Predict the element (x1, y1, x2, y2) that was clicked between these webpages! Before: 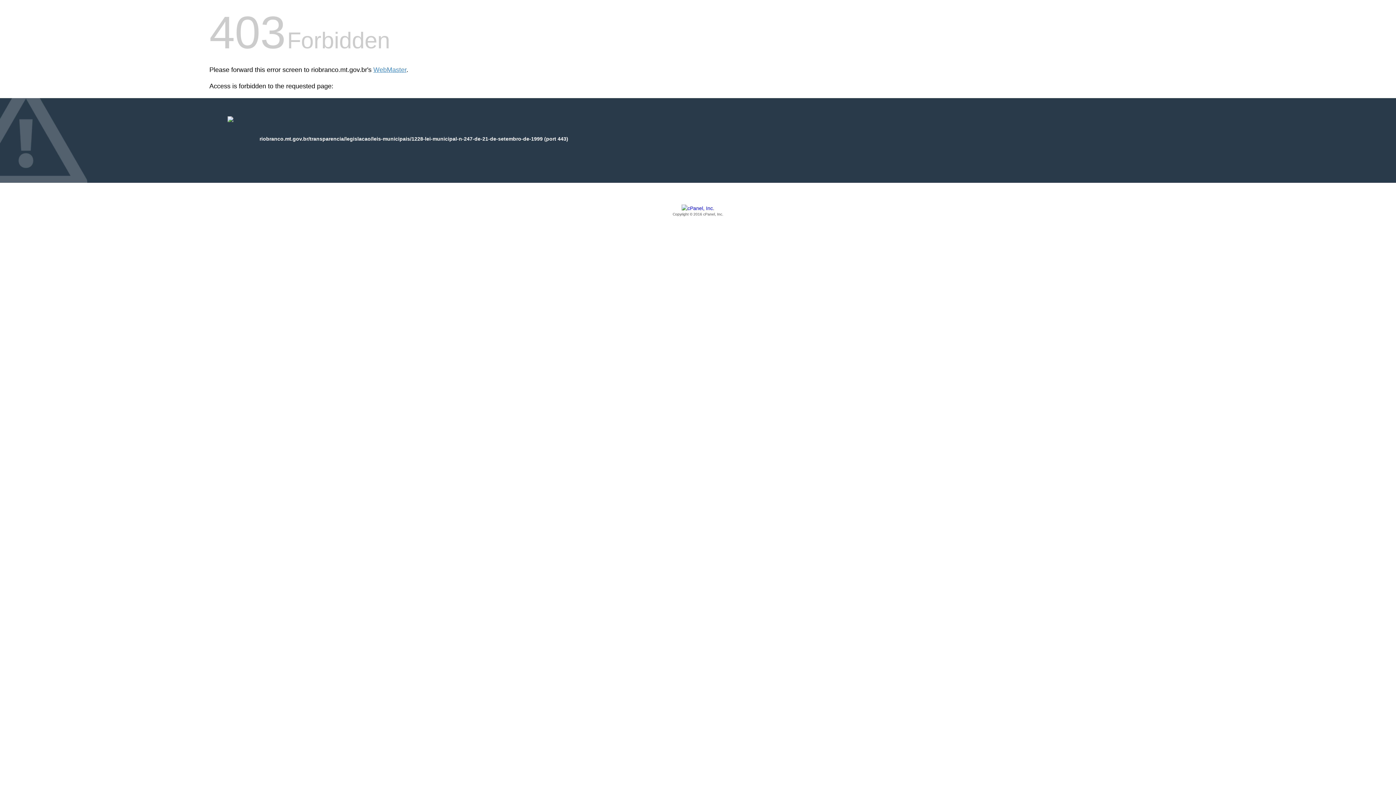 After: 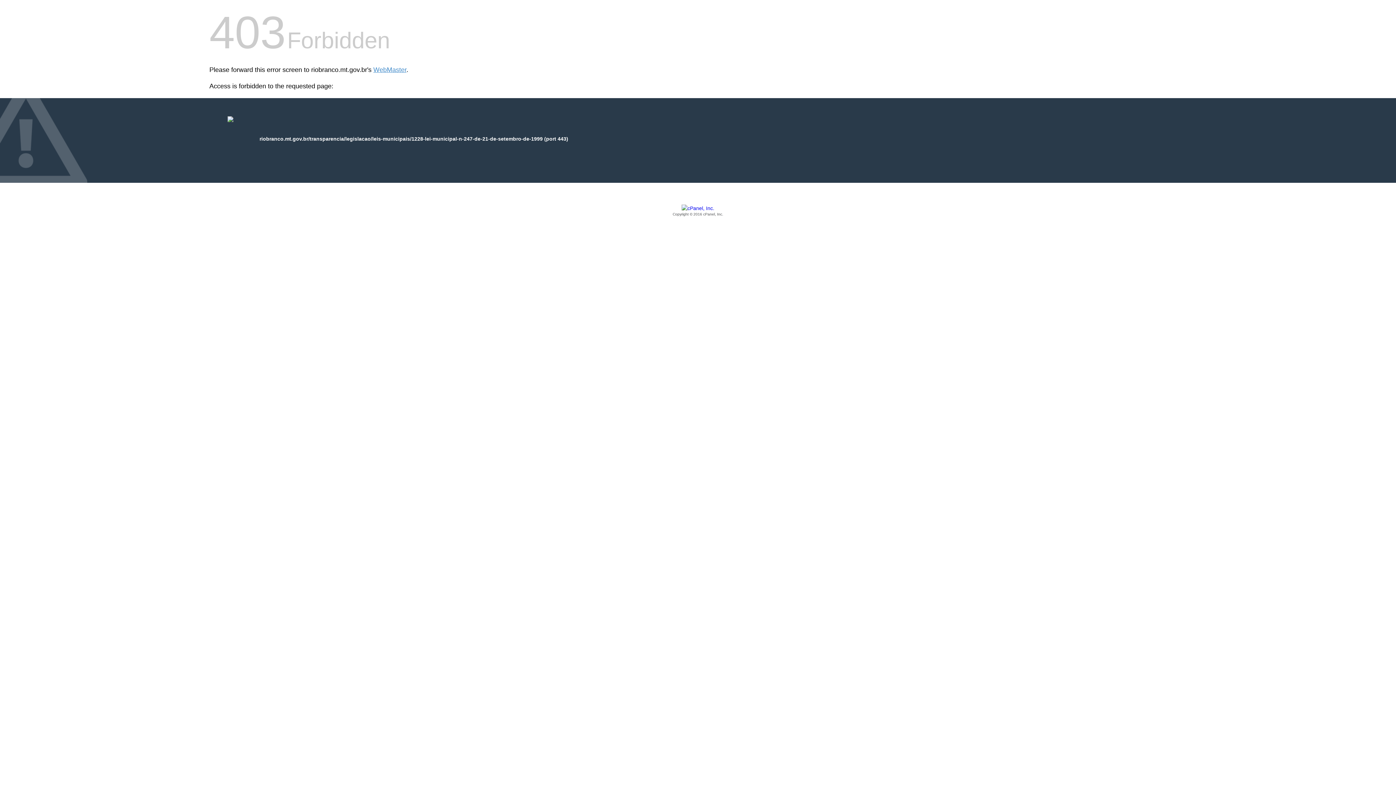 Action: bbox: (209, 205, 1186, 217) label: Copyright © 2016 cPanel, Inc.